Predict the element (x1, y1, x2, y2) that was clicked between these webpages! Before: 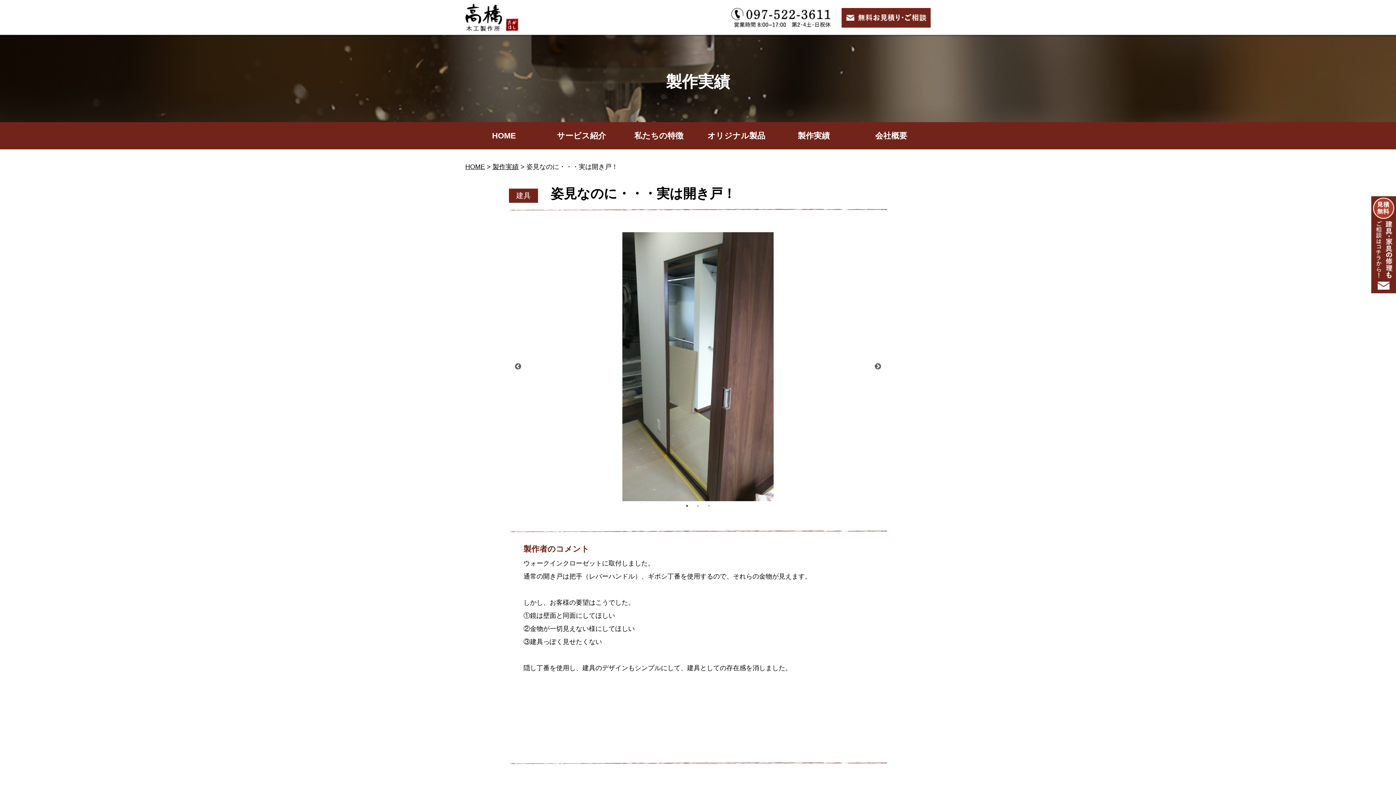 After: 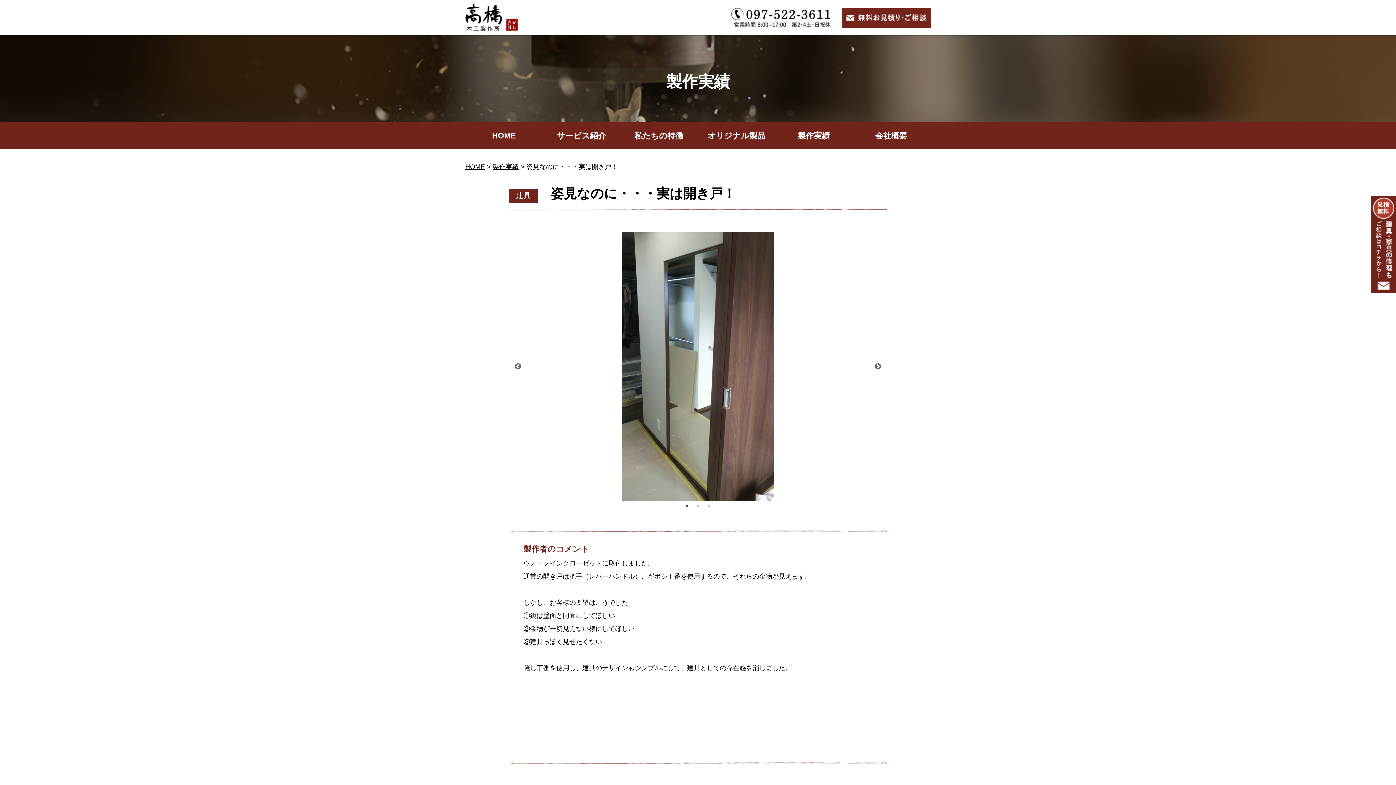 Action: label: 1 bbox: (683, 502, 690, 509)